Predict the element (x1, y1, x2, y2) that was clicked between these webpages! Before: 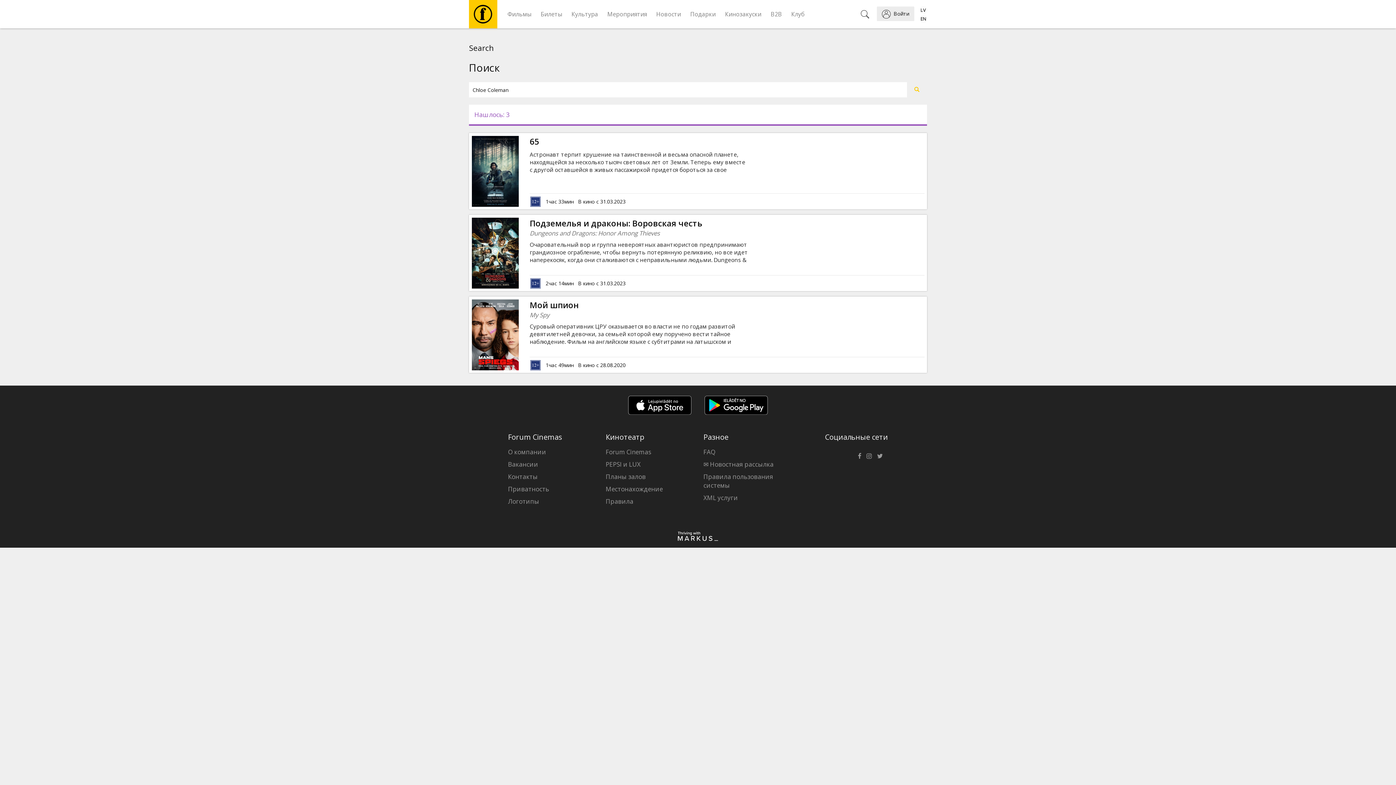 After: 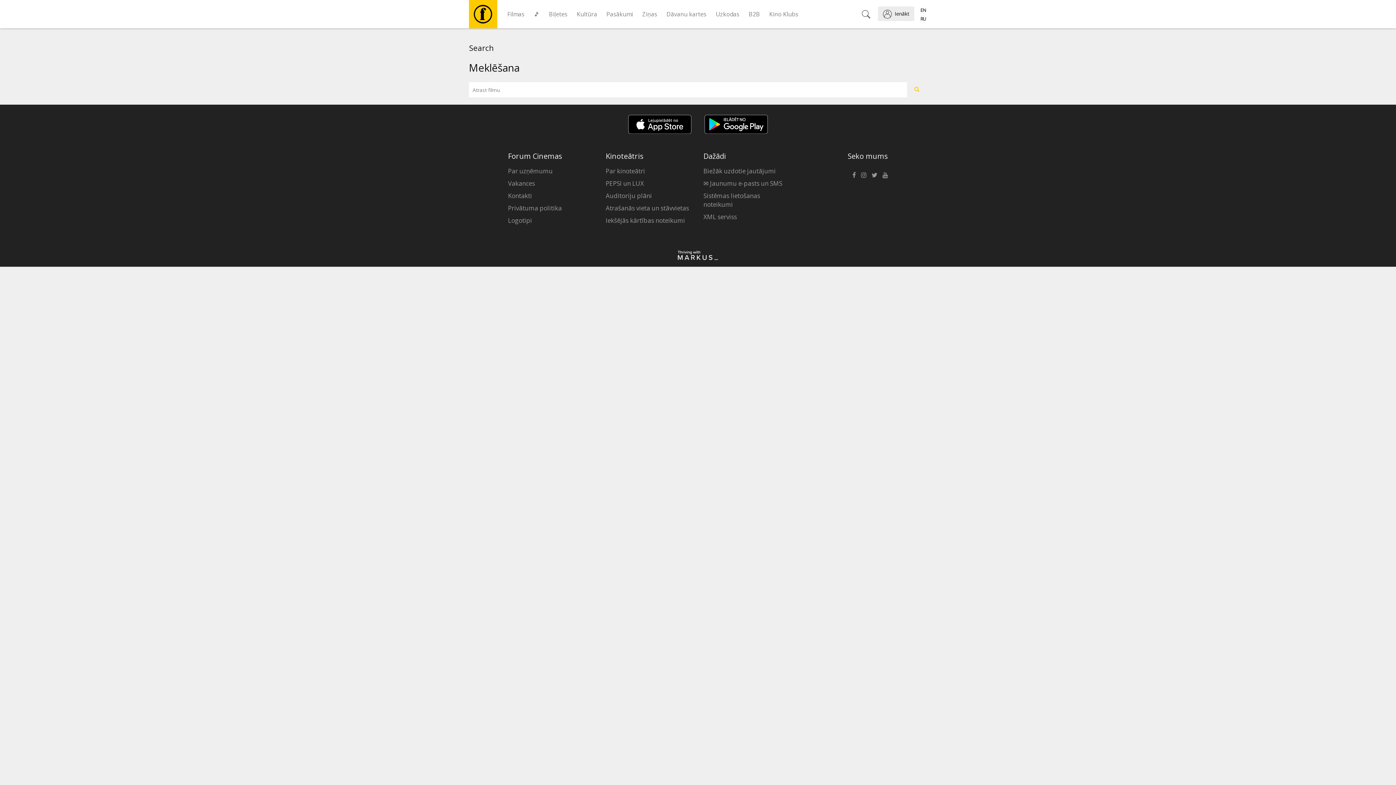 Action: bbox: (920, 6, 927, 13)